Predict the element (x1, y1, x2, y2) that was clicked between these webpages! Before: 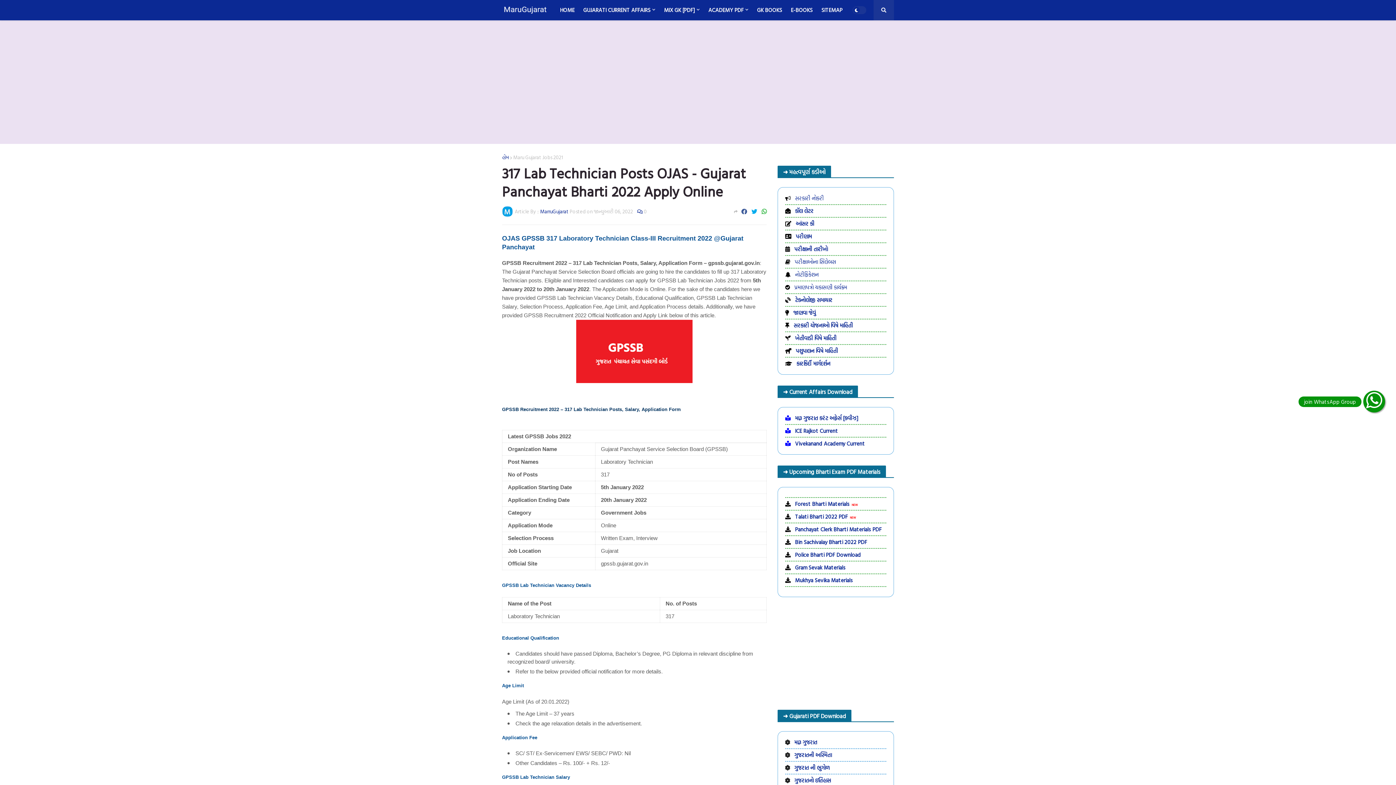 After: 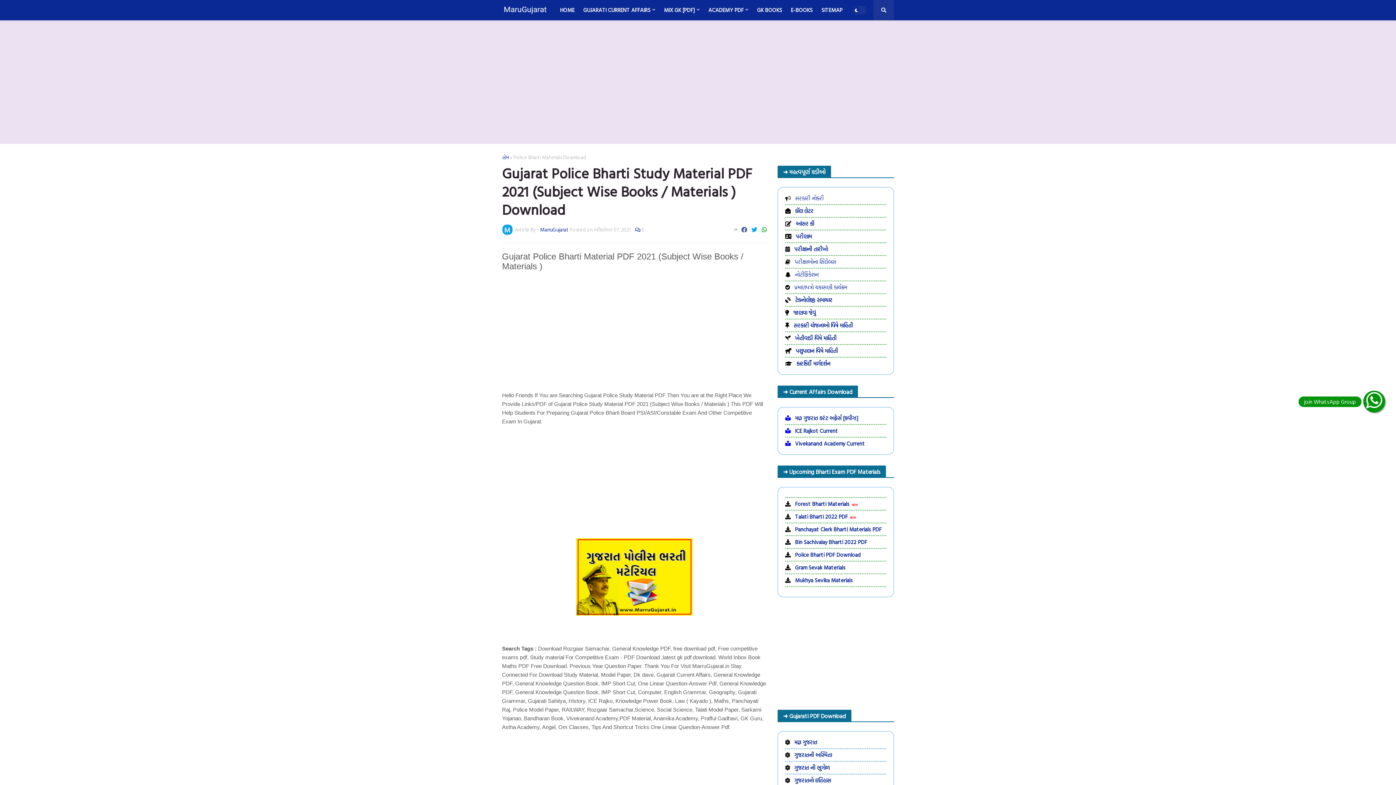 Action: label: Police Bharti PDF Download bbox: (795, 550, 861, 559)